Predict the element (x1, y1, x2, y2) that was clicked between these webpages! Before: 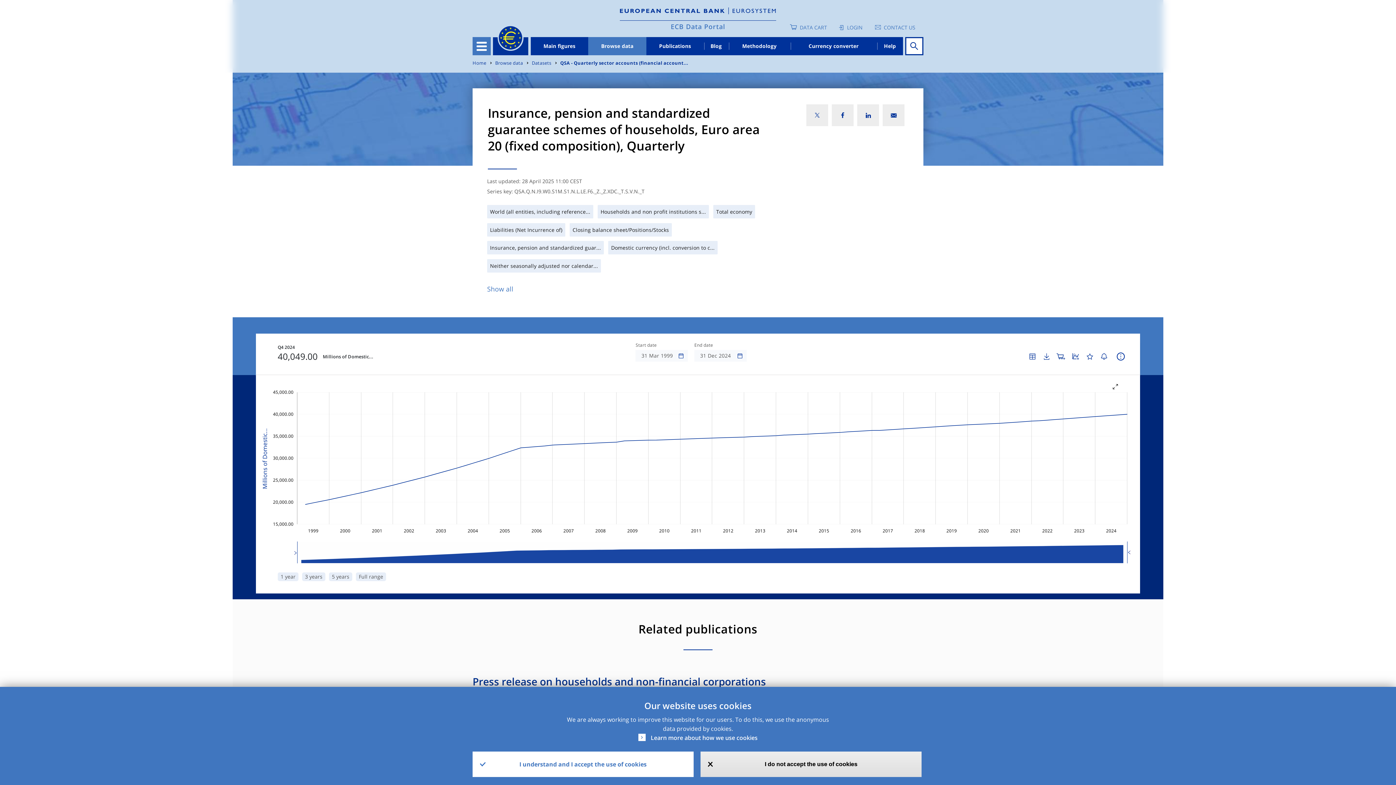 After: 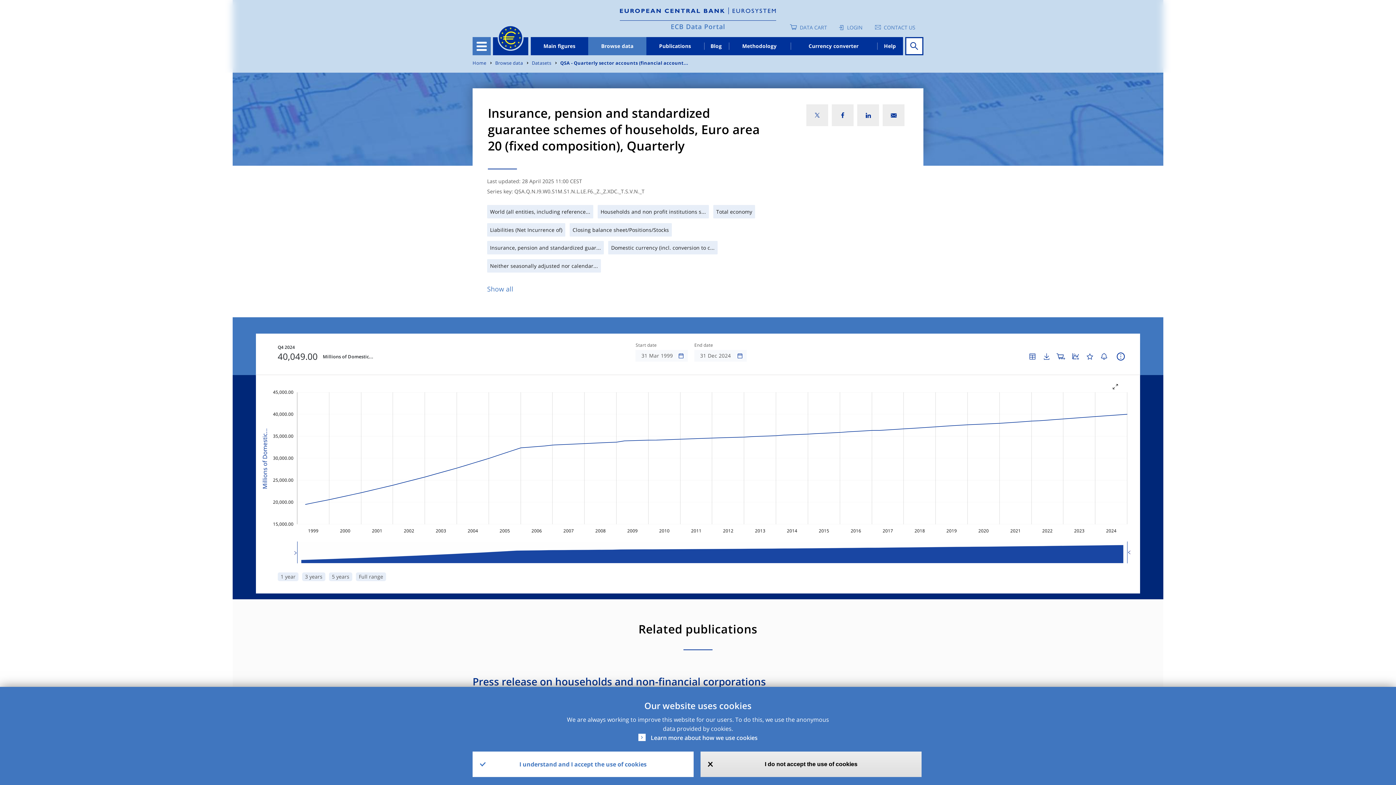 Action: bbox: (884, 24, 915, 30) label: CONTACT US